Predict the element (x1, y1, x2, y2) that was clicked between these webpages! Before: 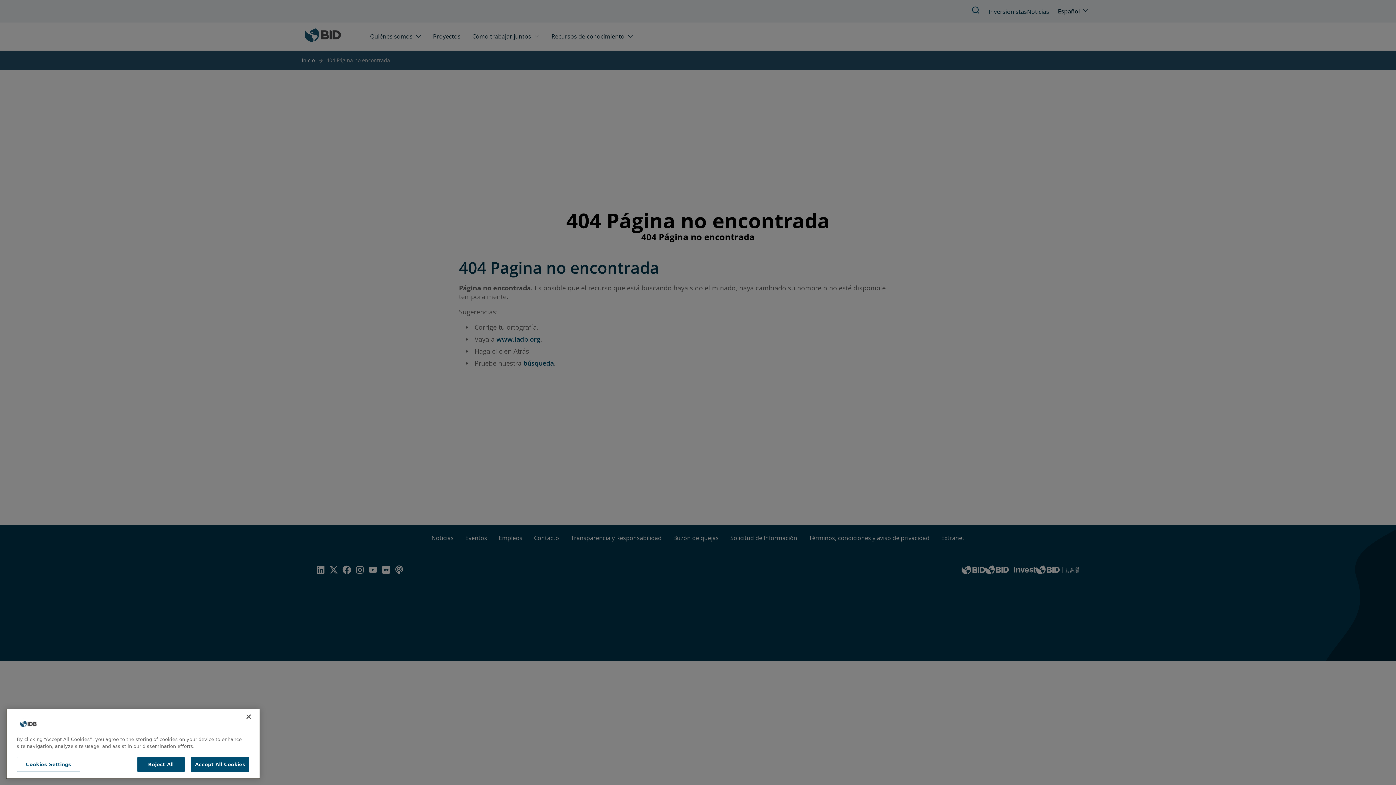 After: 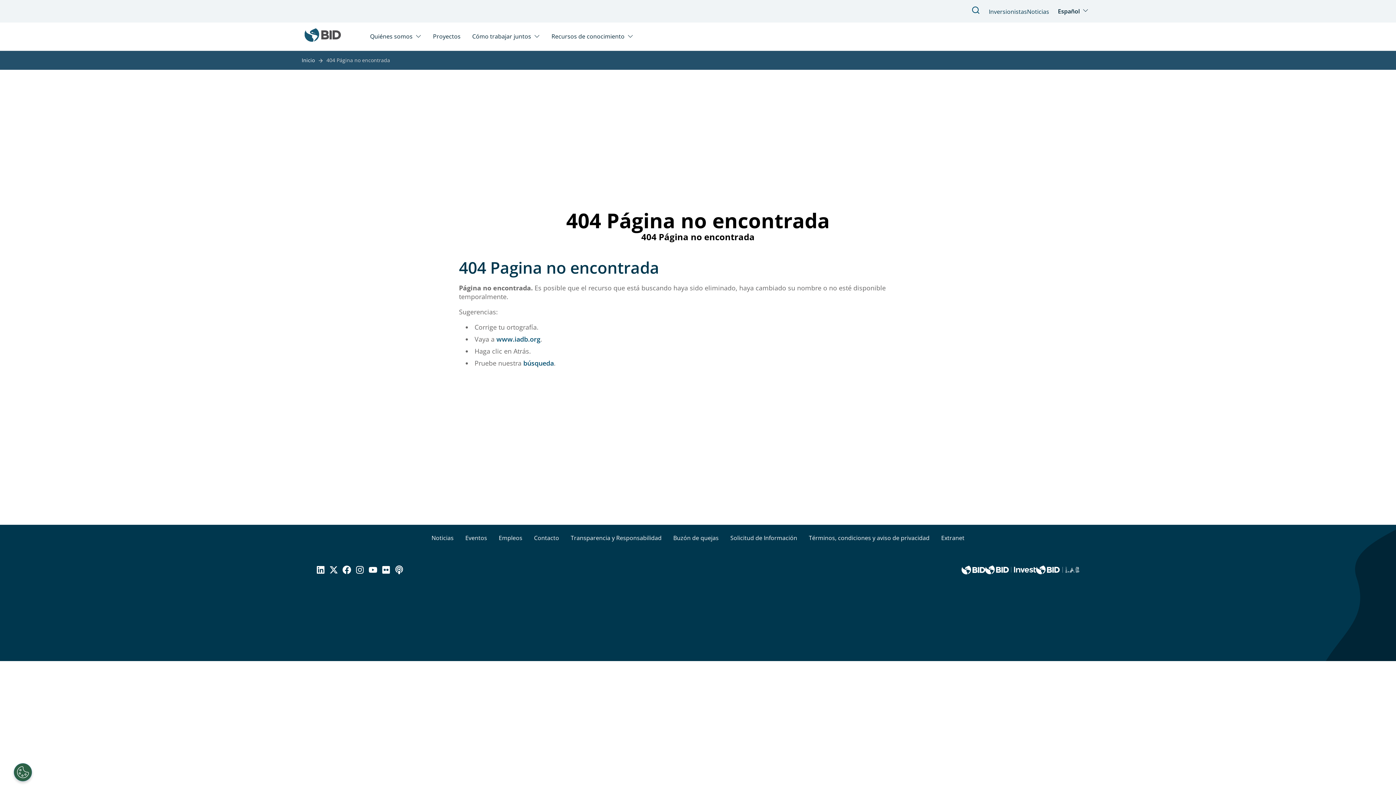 Action: label: Accept All Cookies bbox: (191, 763, 249, 777)